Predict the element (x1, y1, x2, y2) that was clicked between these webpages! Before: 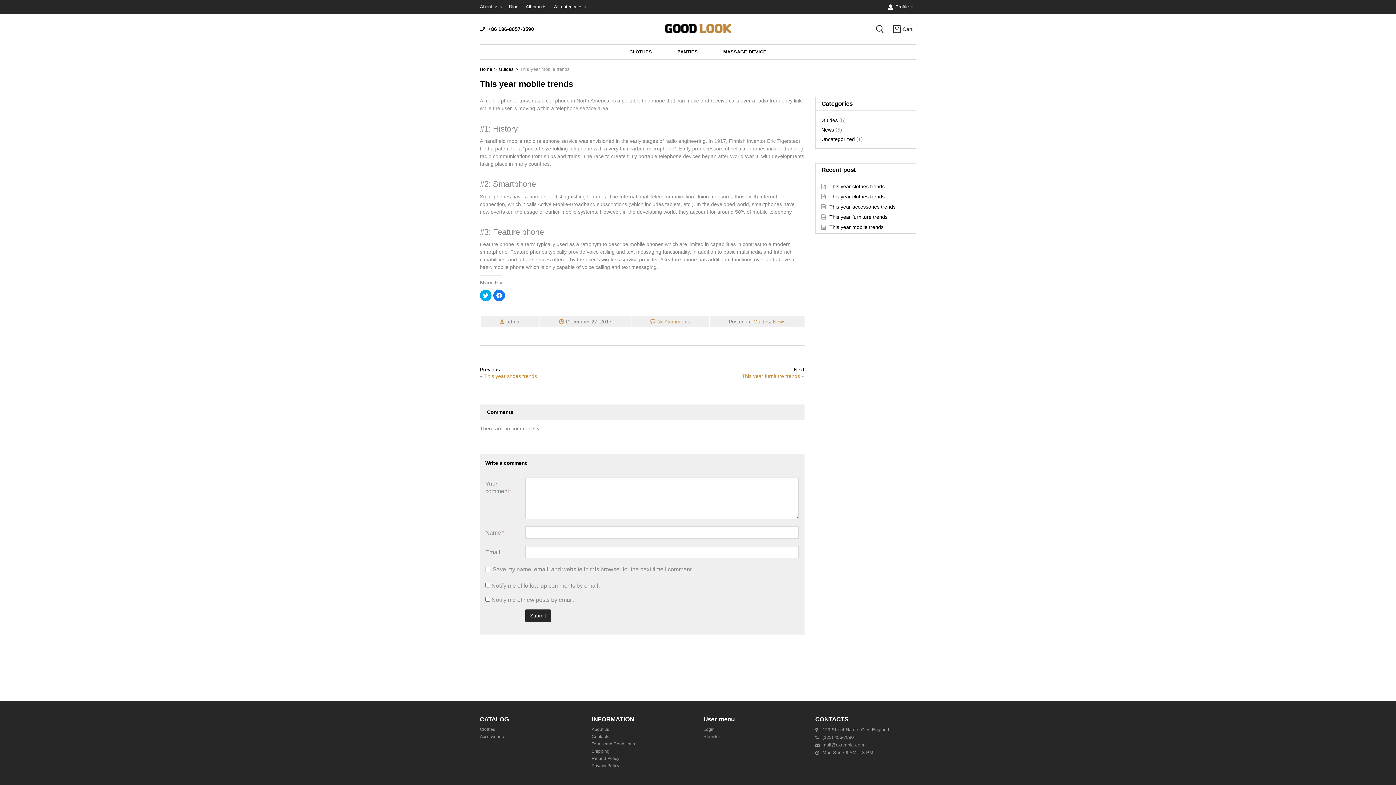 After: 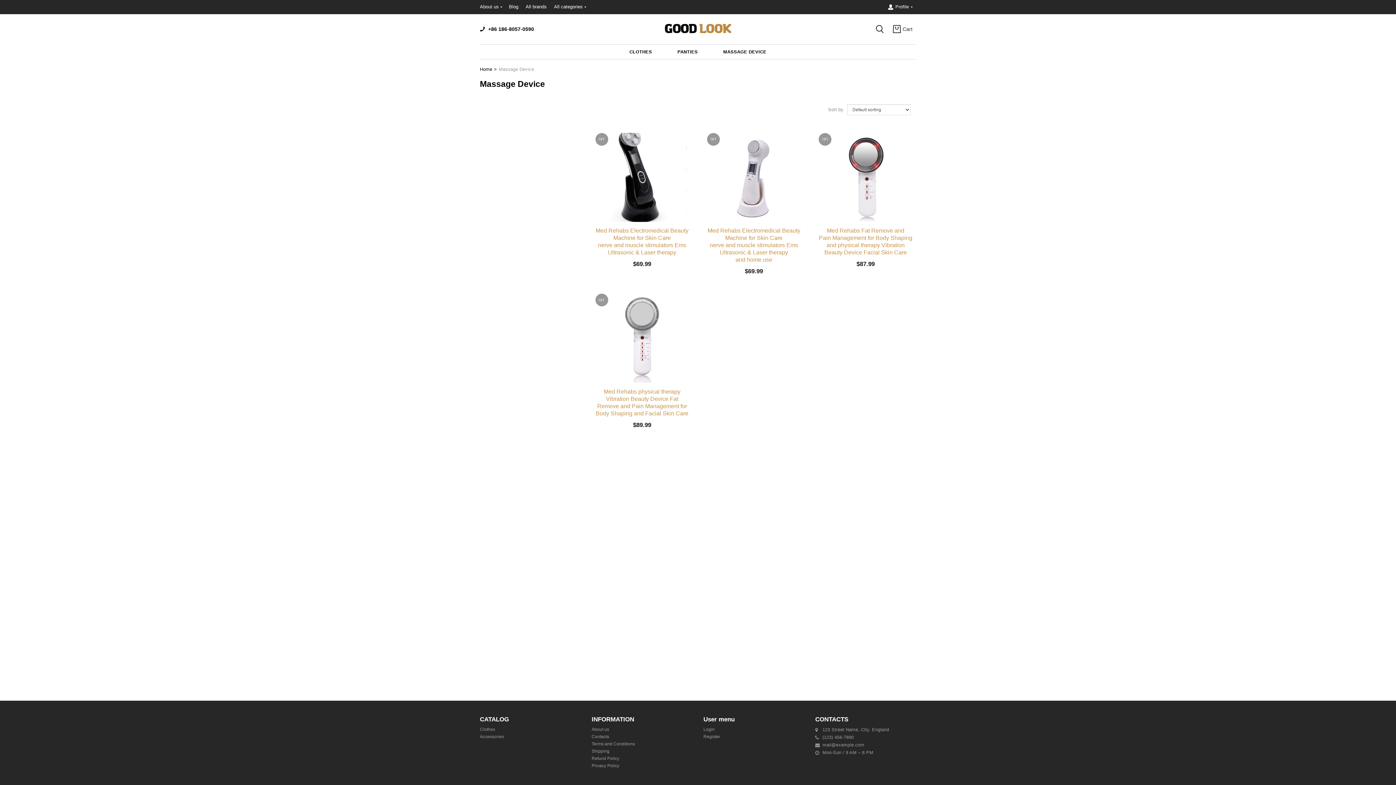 Action: label: MASSAGE DEVICE bbox: (710, 44, 779, 59)